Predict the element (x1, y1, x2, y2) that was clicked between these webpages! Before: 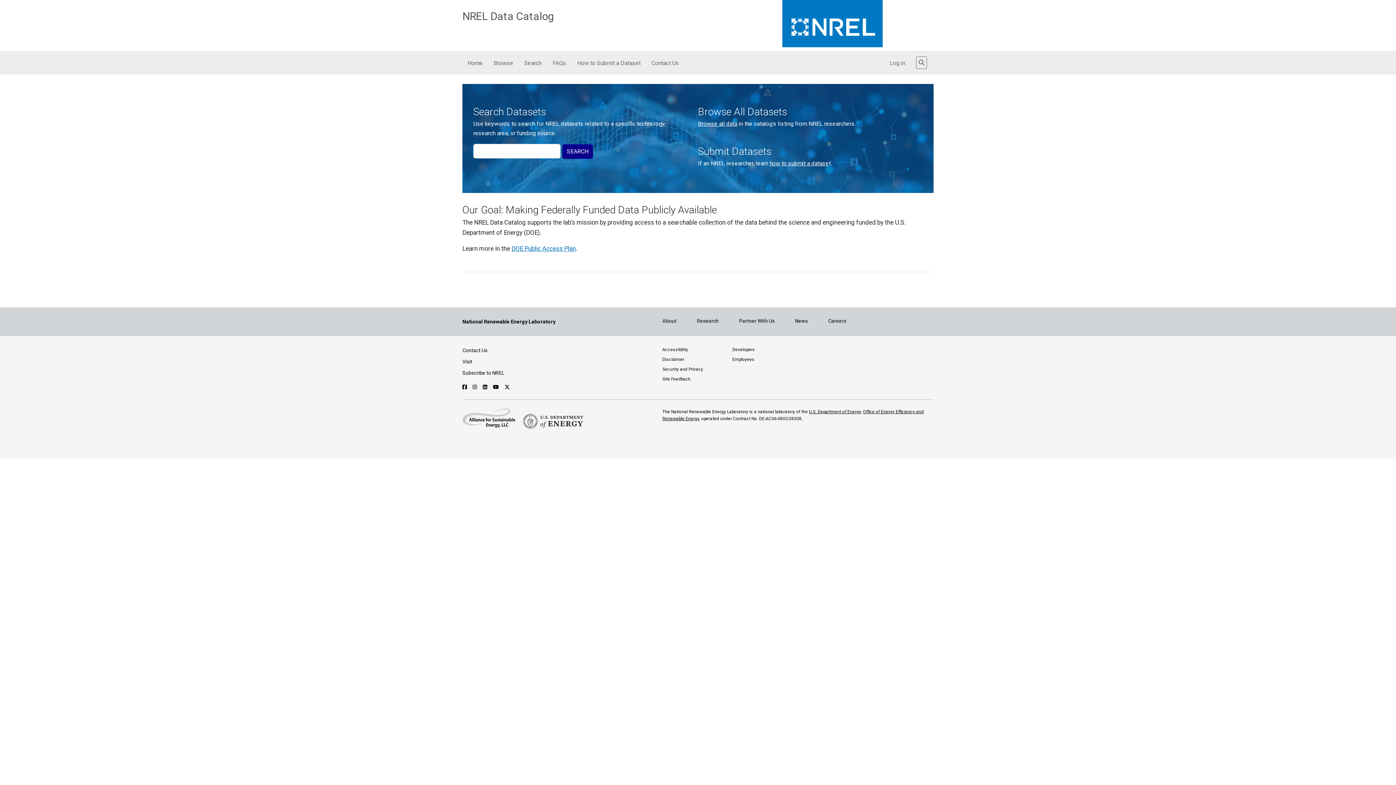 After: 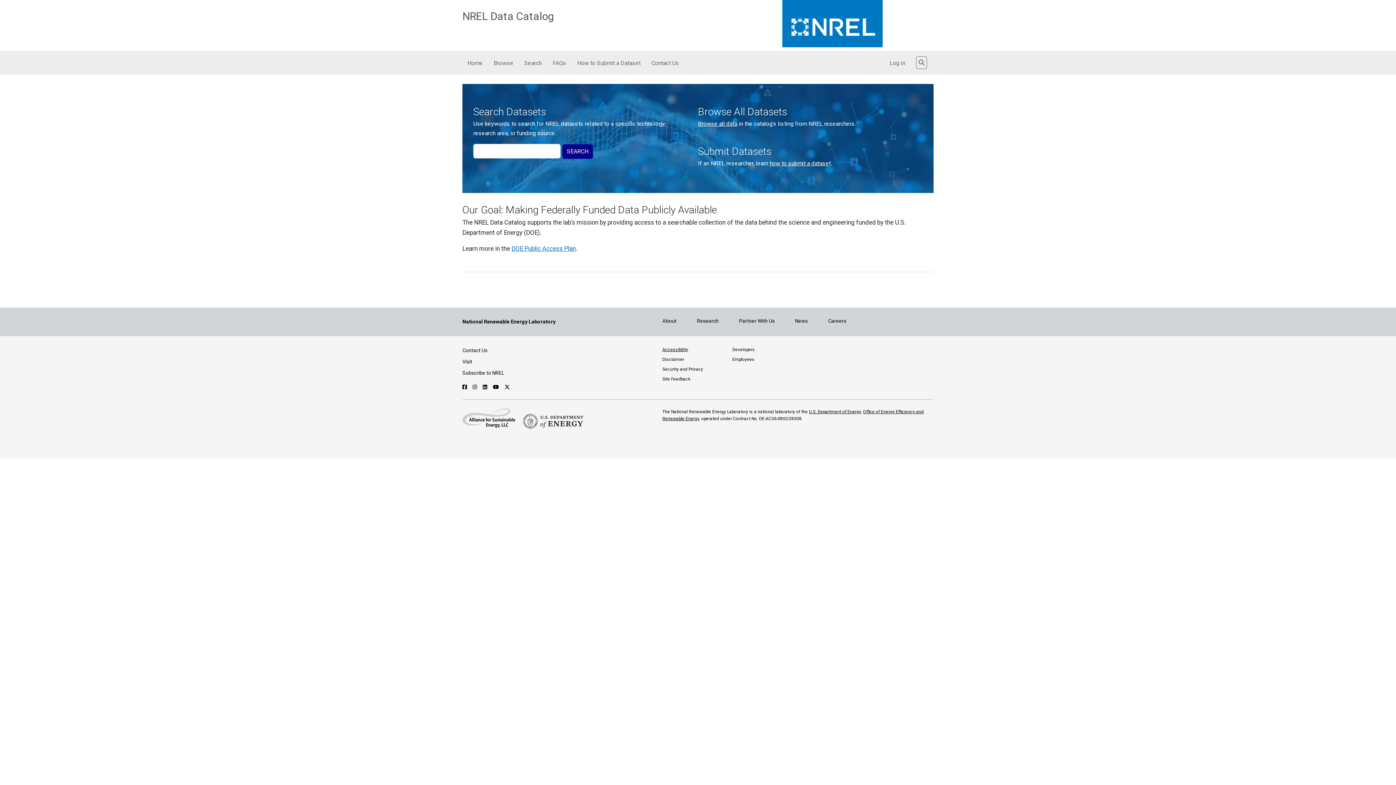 Action: bbox: (662, 347, 688, 352) label: Accessibility